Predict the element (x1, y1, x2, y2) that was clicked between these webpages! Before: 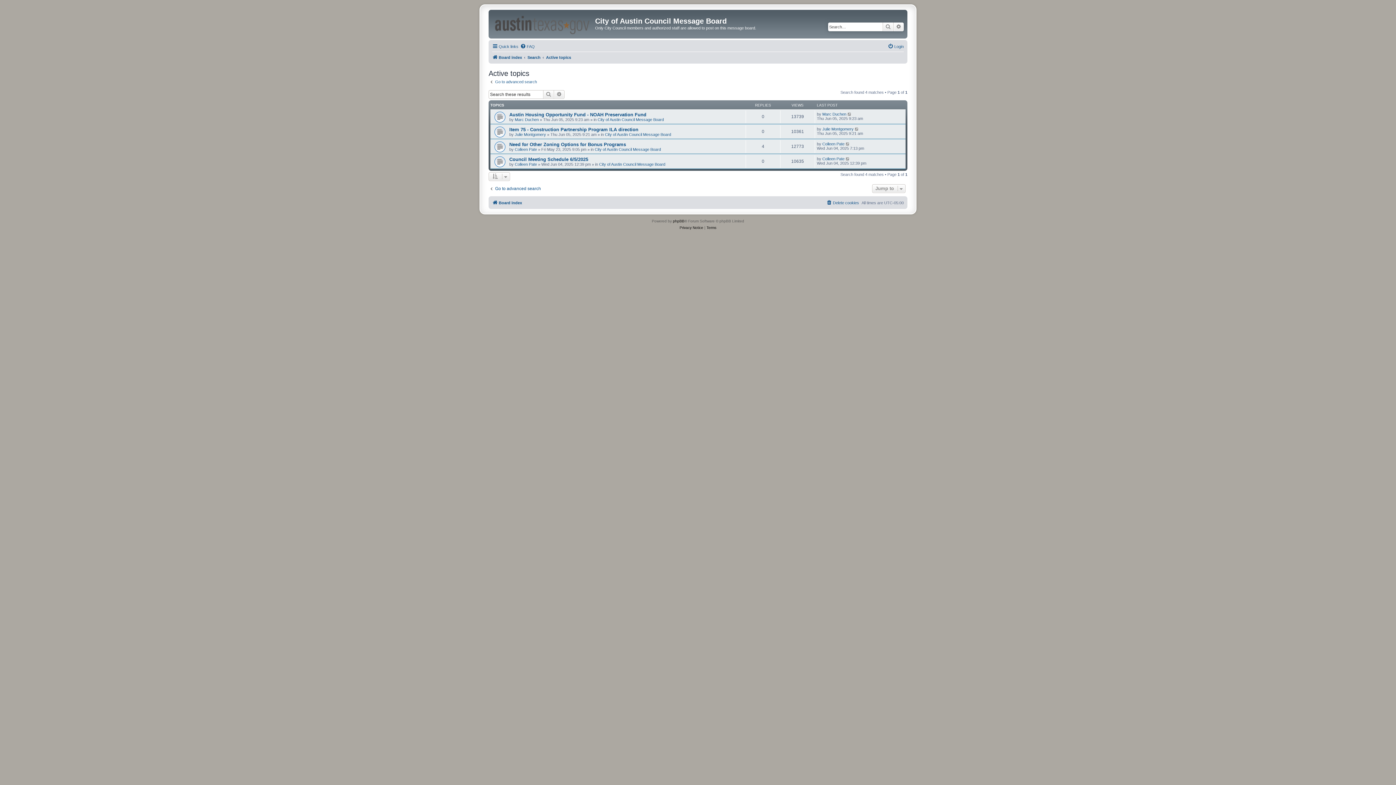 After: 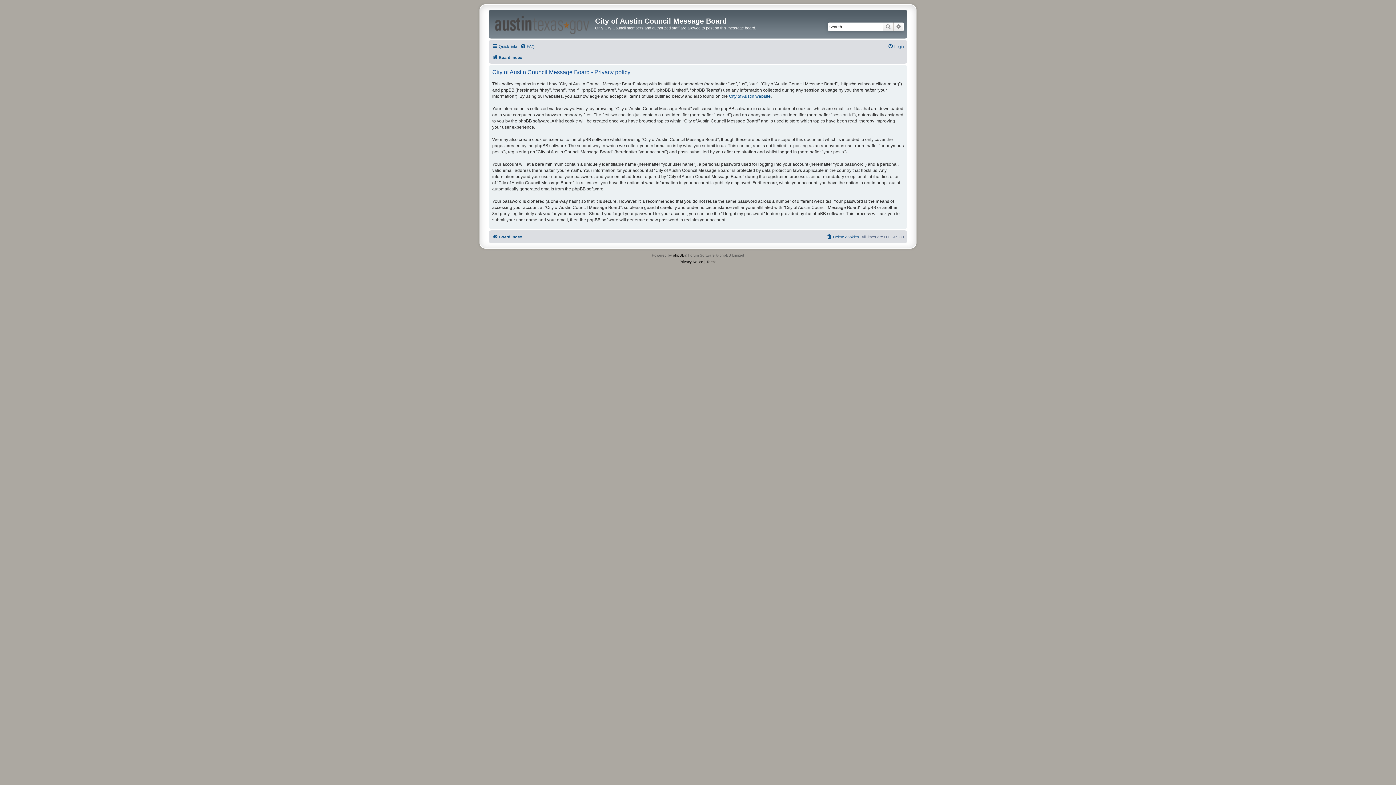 Action: bbox: (679, 224, 703, 231) label: Privacy Notice